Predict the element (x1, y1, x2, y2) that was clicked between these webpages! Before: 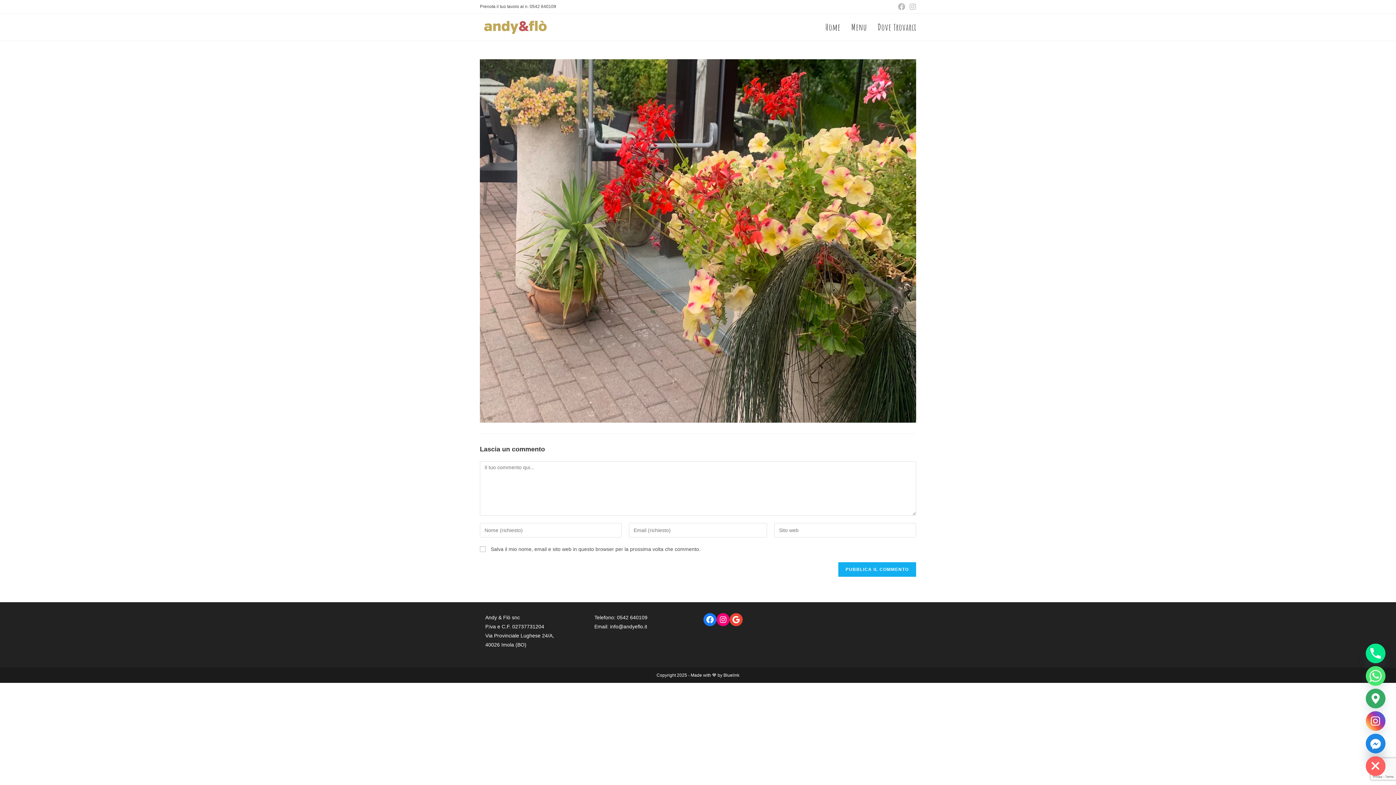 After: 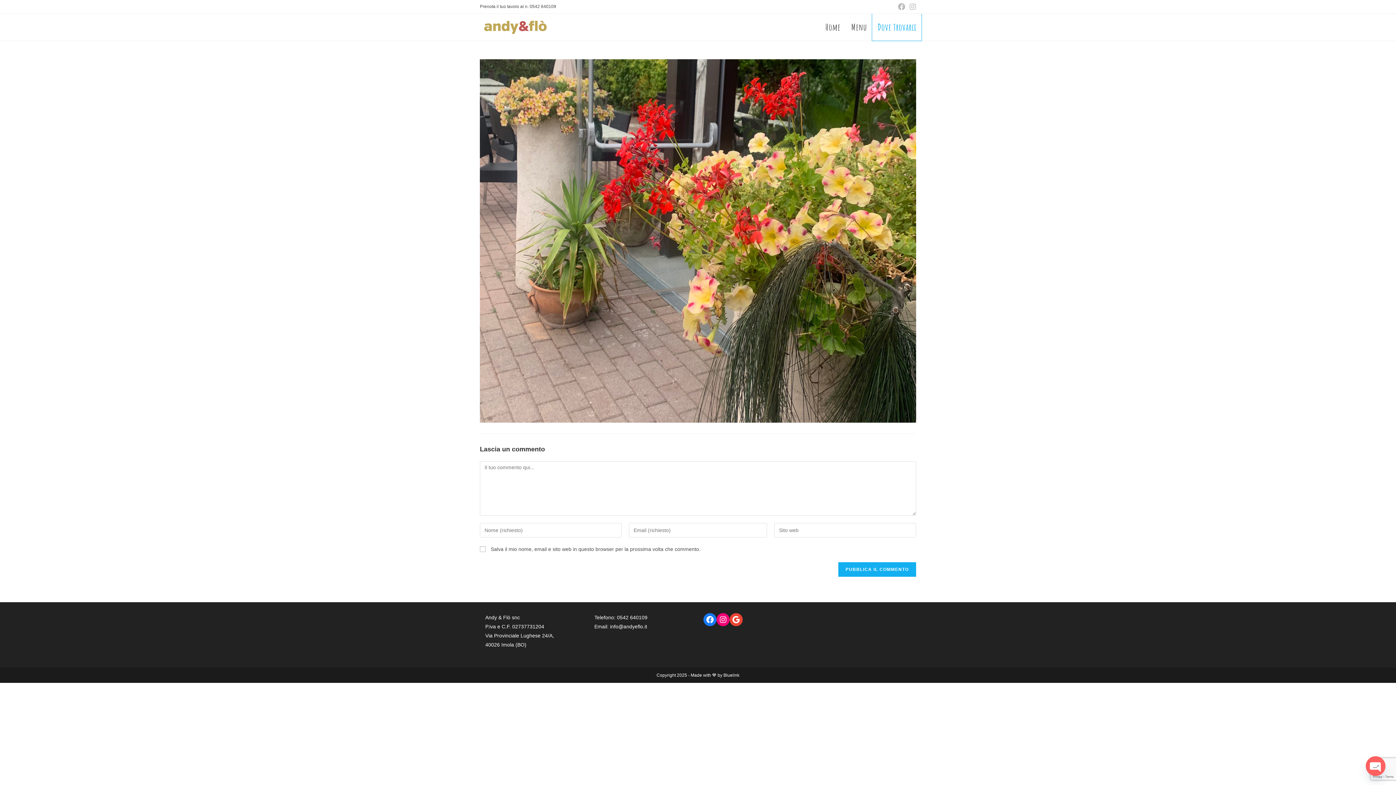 Action: label: Dove Trovarci bbox: (872, 13, 921, 40)